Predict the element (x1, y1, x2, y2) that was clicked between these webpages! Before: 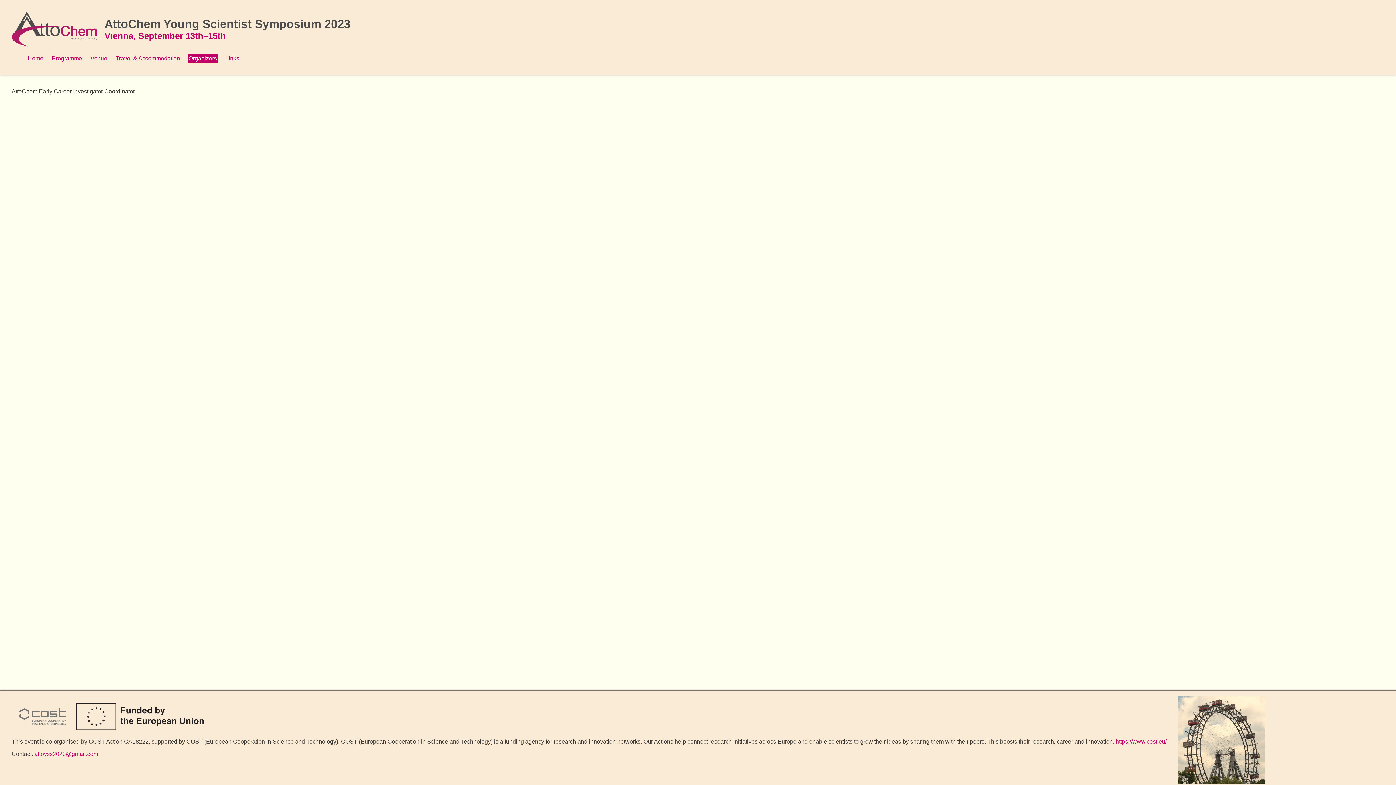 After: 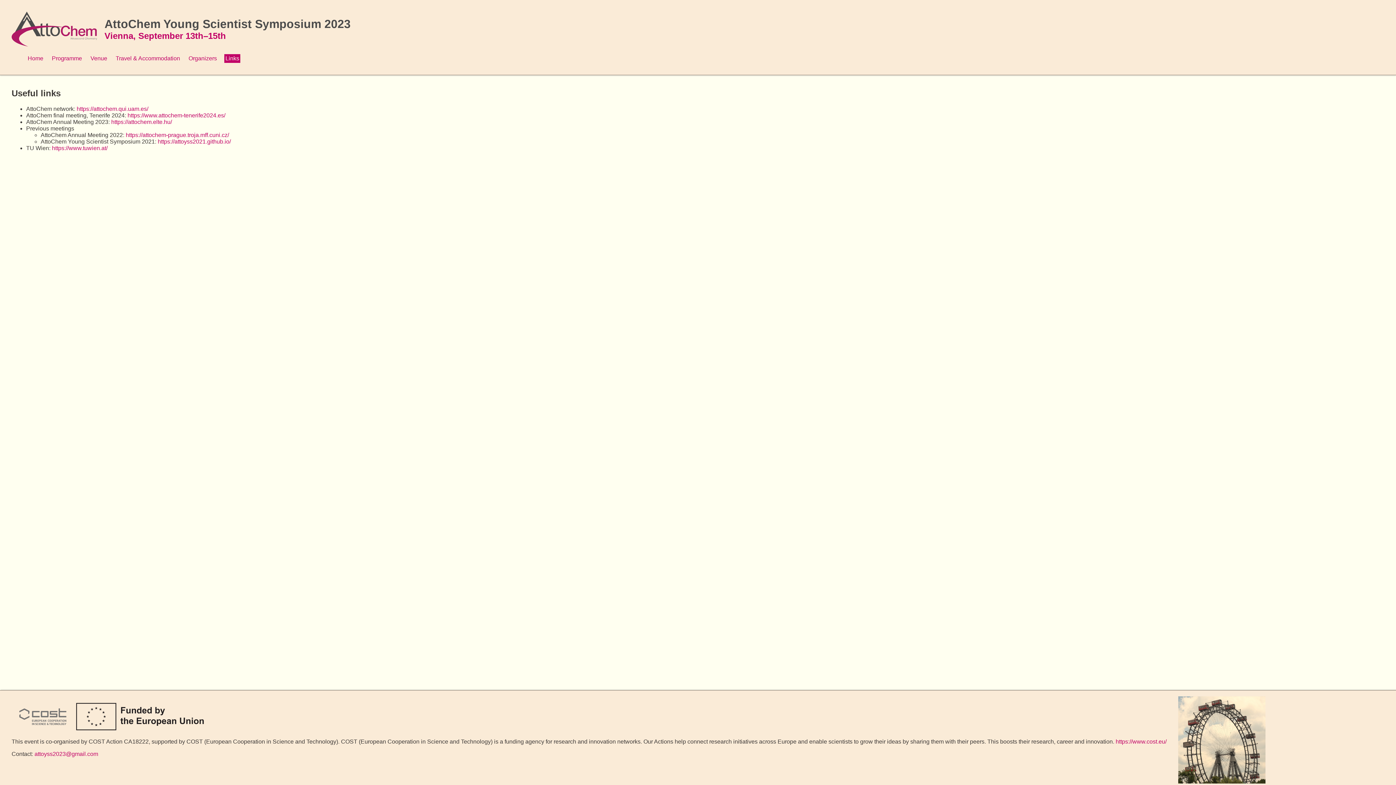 Action: label: Links bbox: (224, 54, 240, 63)